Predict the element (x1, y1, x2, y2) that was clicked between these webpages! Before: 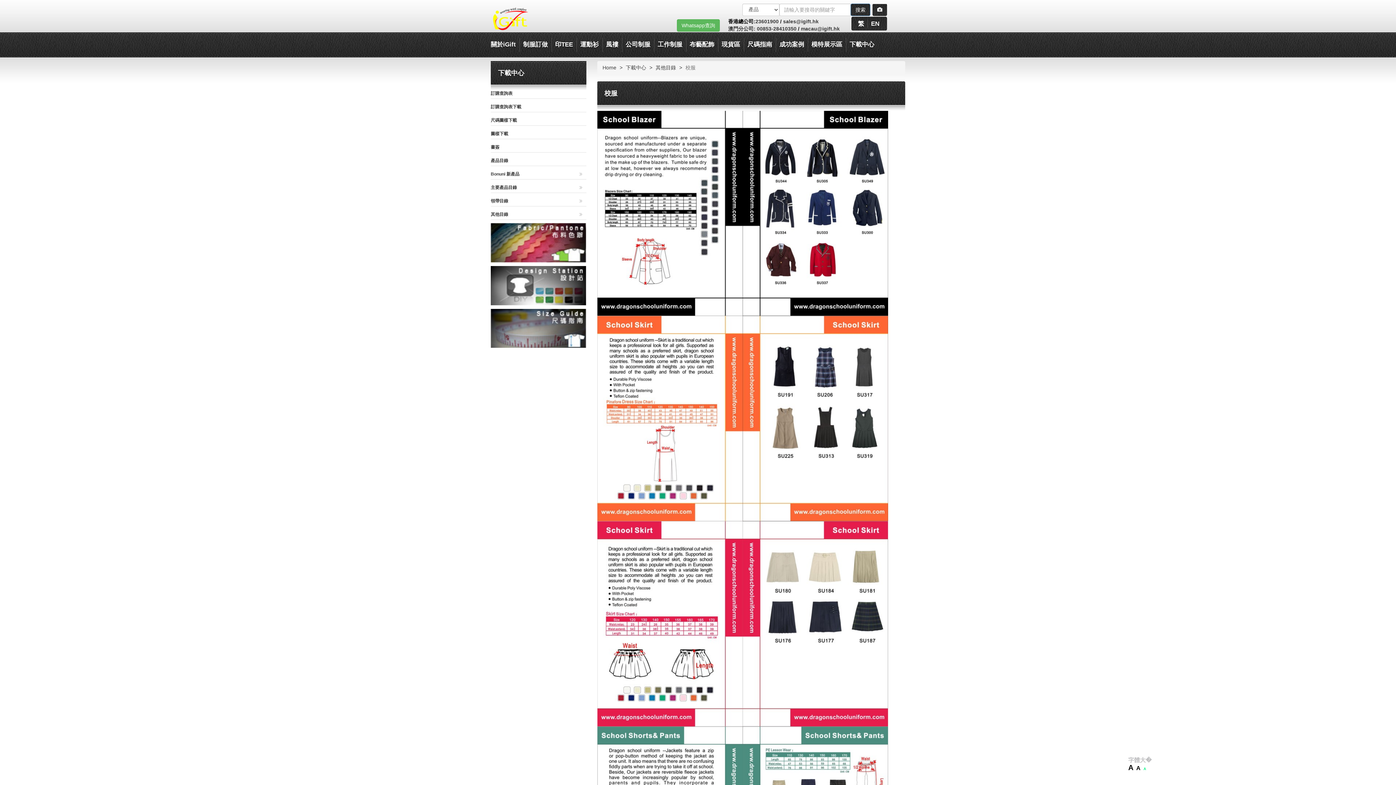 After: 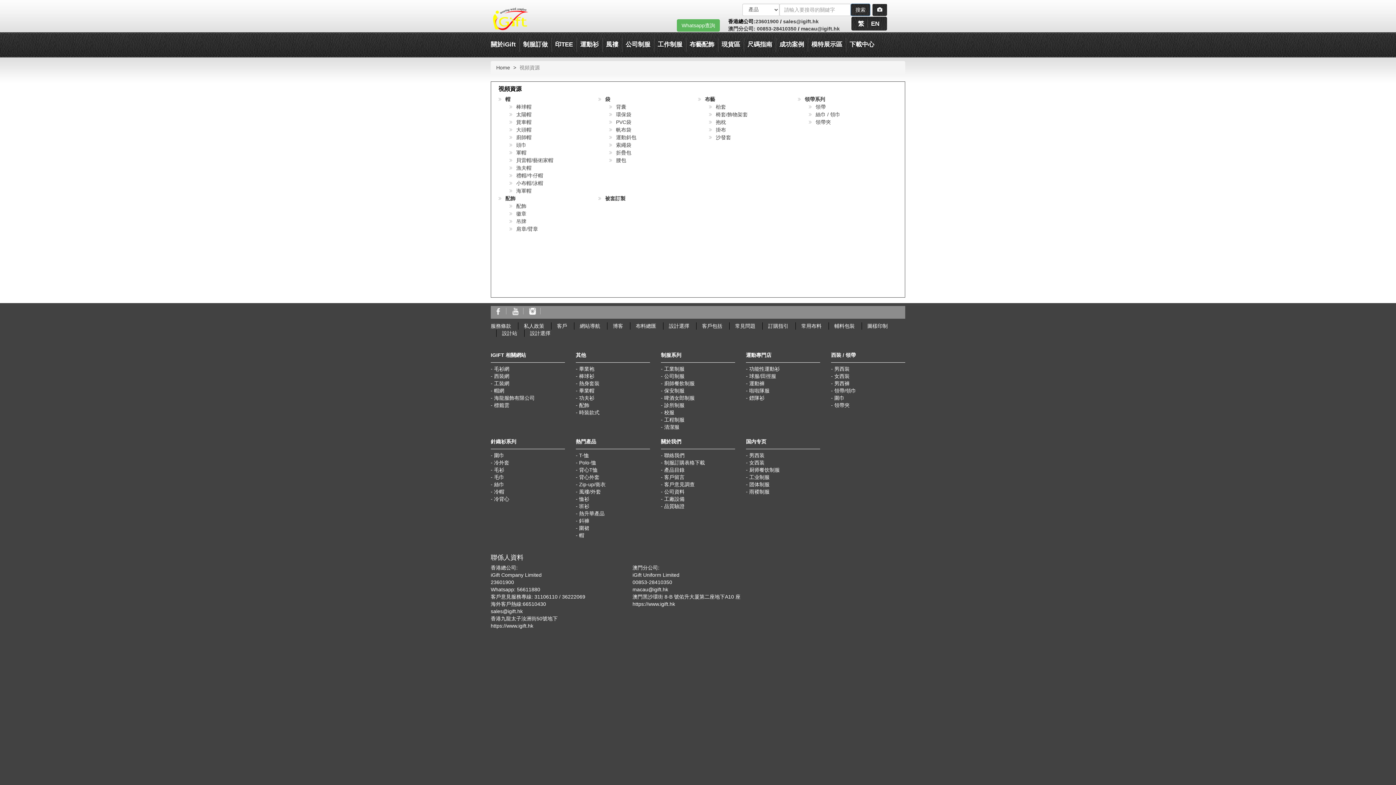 Action: label: 布藝配飾 bbox: (689, 40, 714, 49)